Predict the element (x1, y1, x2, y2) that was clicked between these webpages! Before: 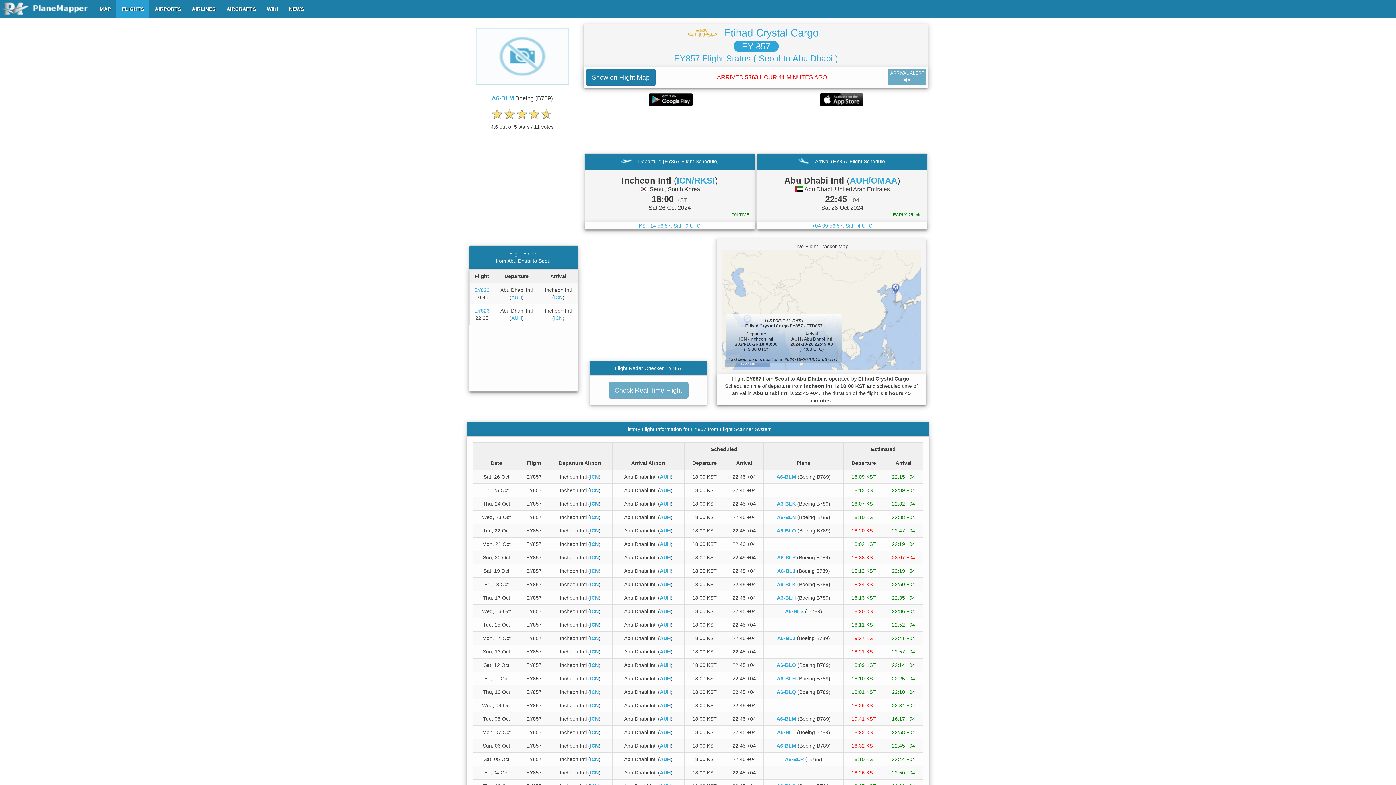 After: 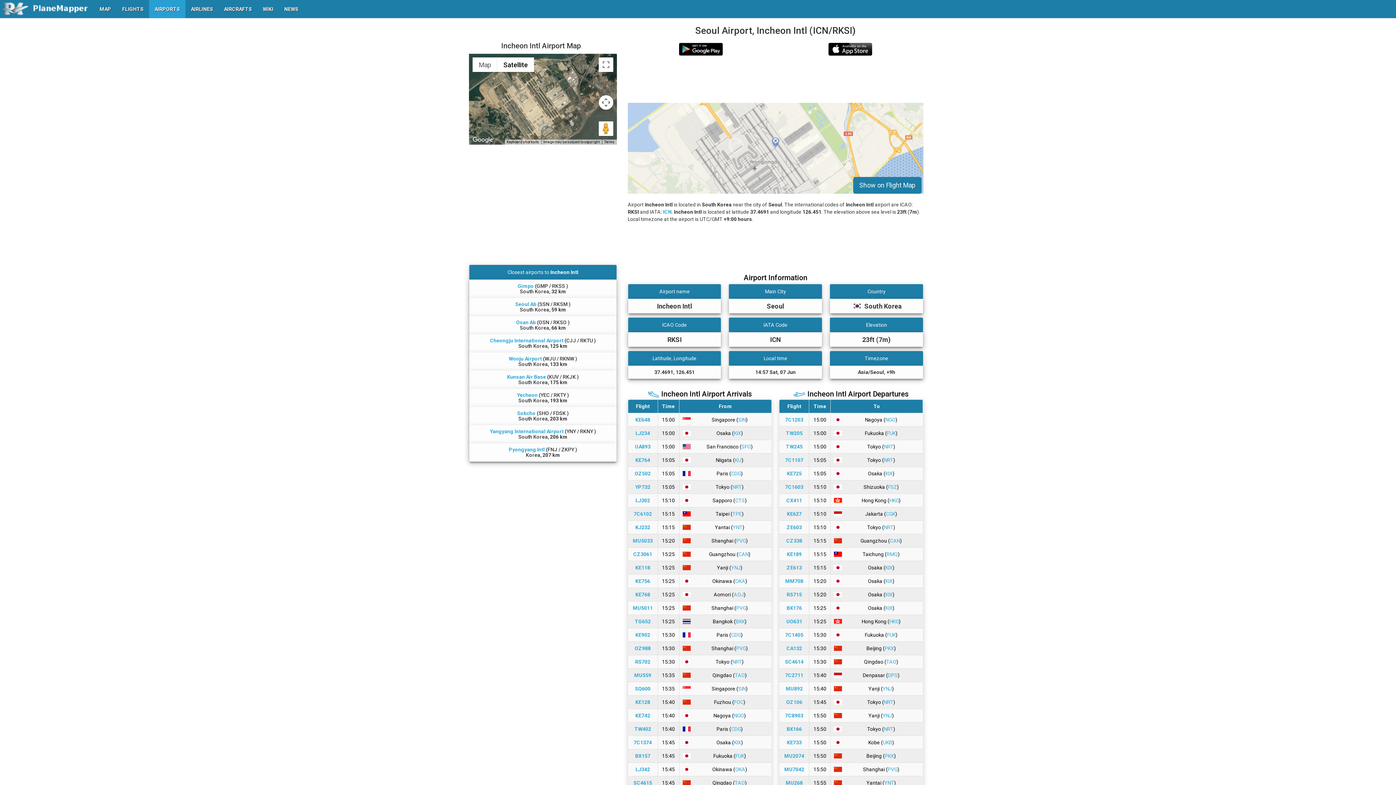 Action: bbox: (590, 487, 598, 493) label: ICN